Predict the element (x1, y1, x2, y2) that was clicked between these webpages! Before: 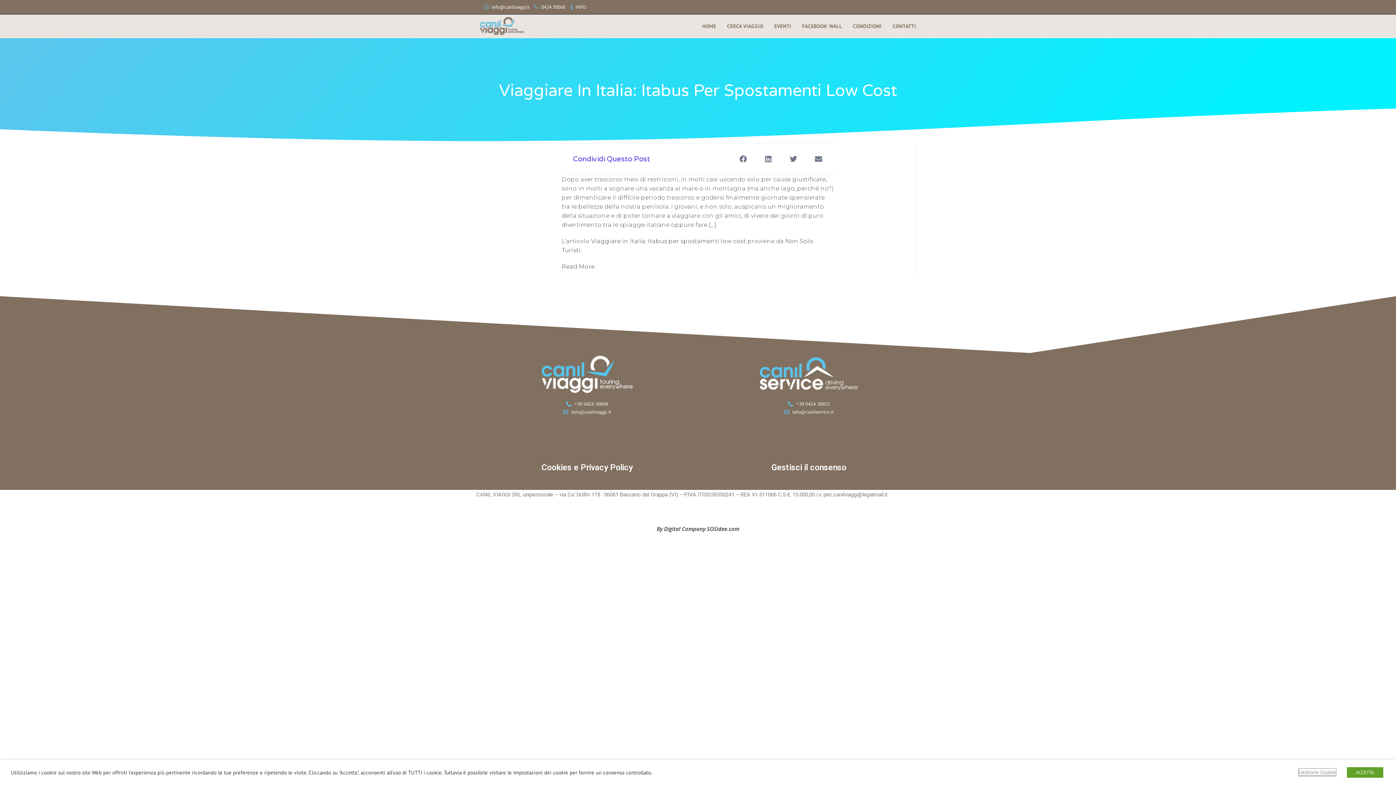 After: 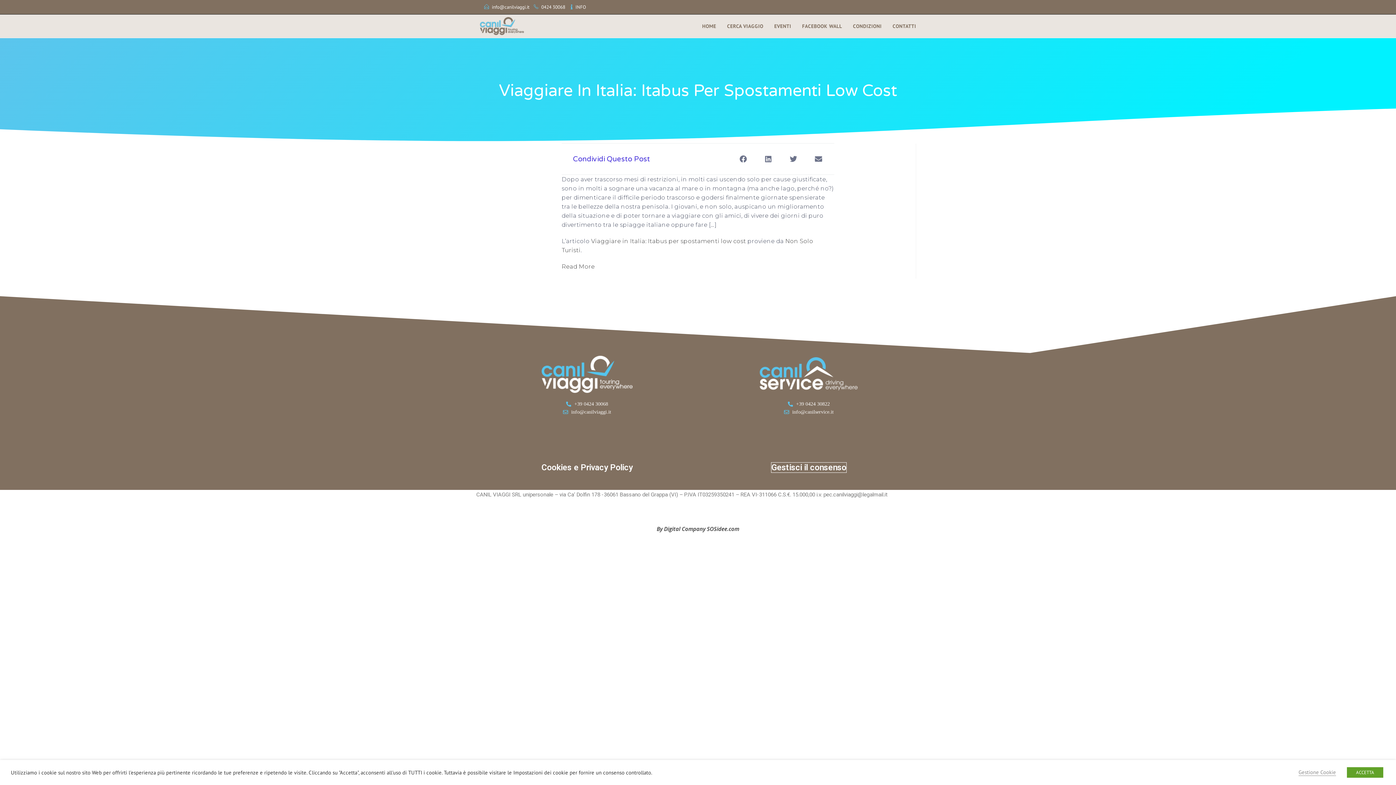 Action: bbox: (771, 462, 846, 472) label: Gestisci il consenso